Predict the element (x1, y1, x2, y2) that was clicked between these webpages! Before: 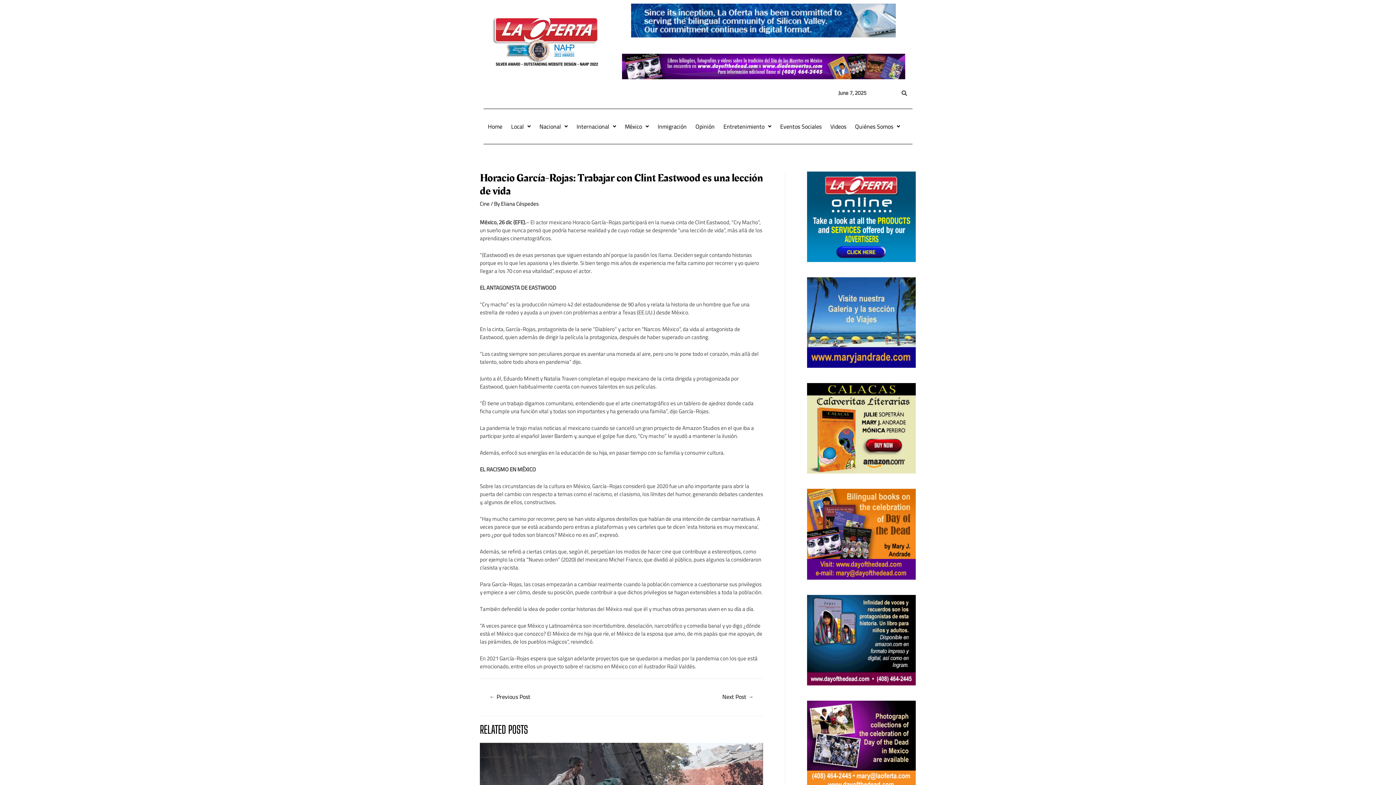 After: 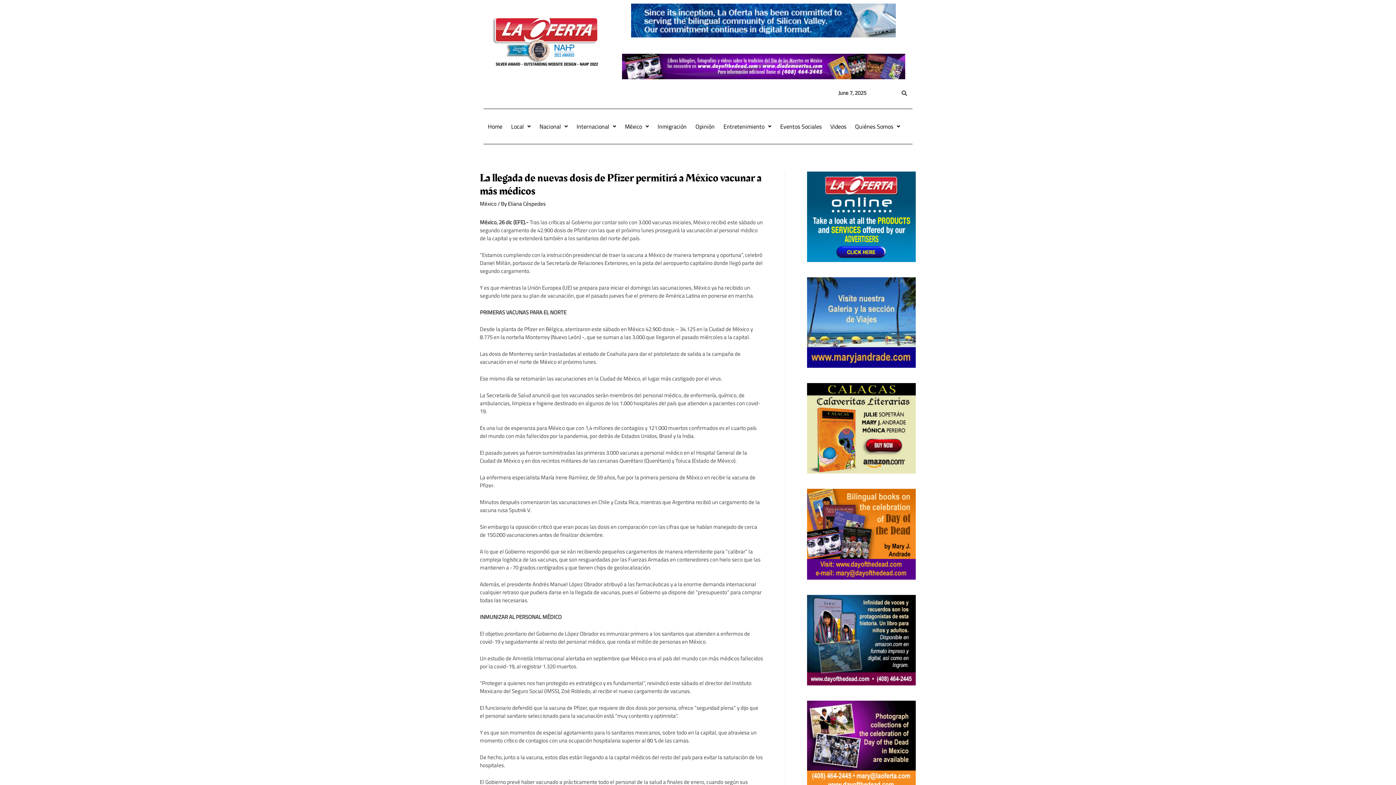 Action: label: ← Previous Post bbox: (480, 691, 539, 704)